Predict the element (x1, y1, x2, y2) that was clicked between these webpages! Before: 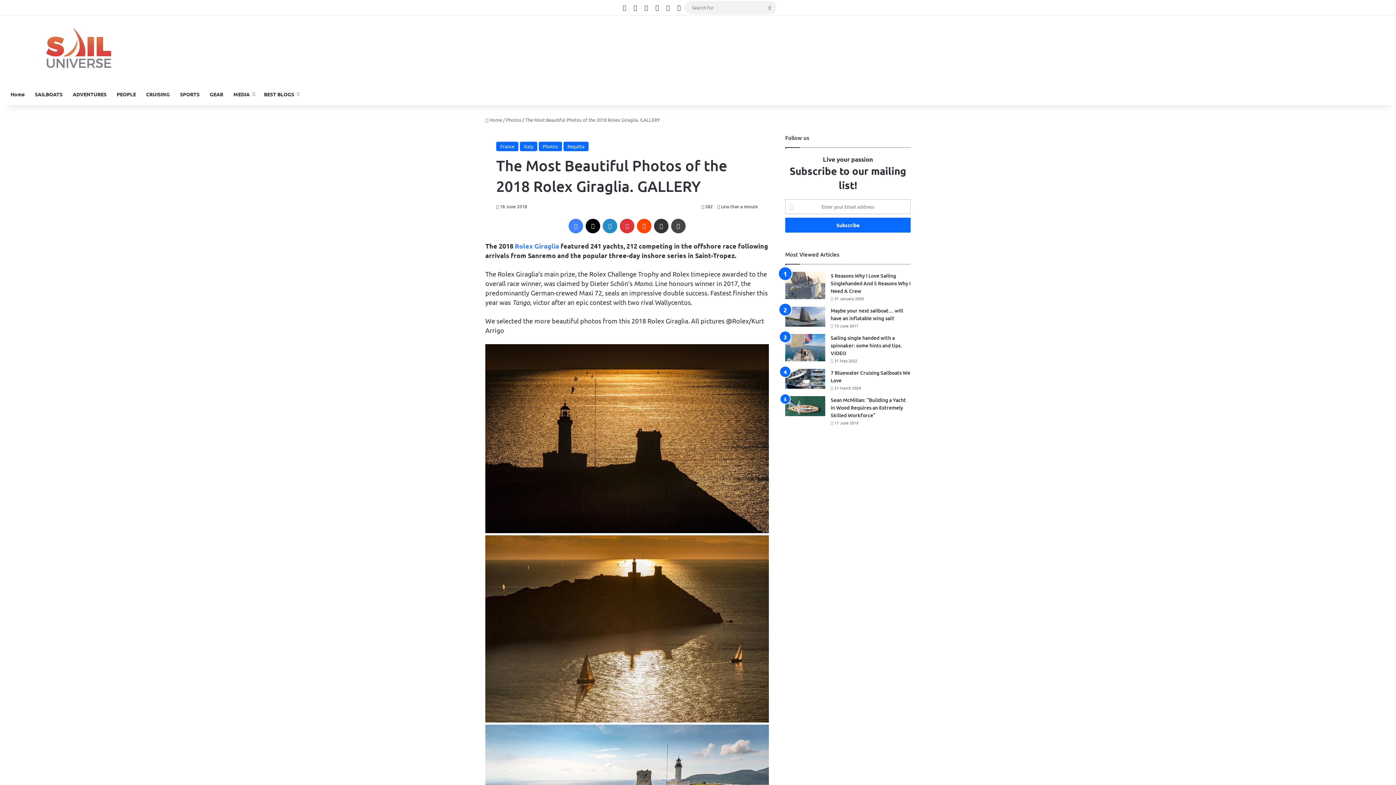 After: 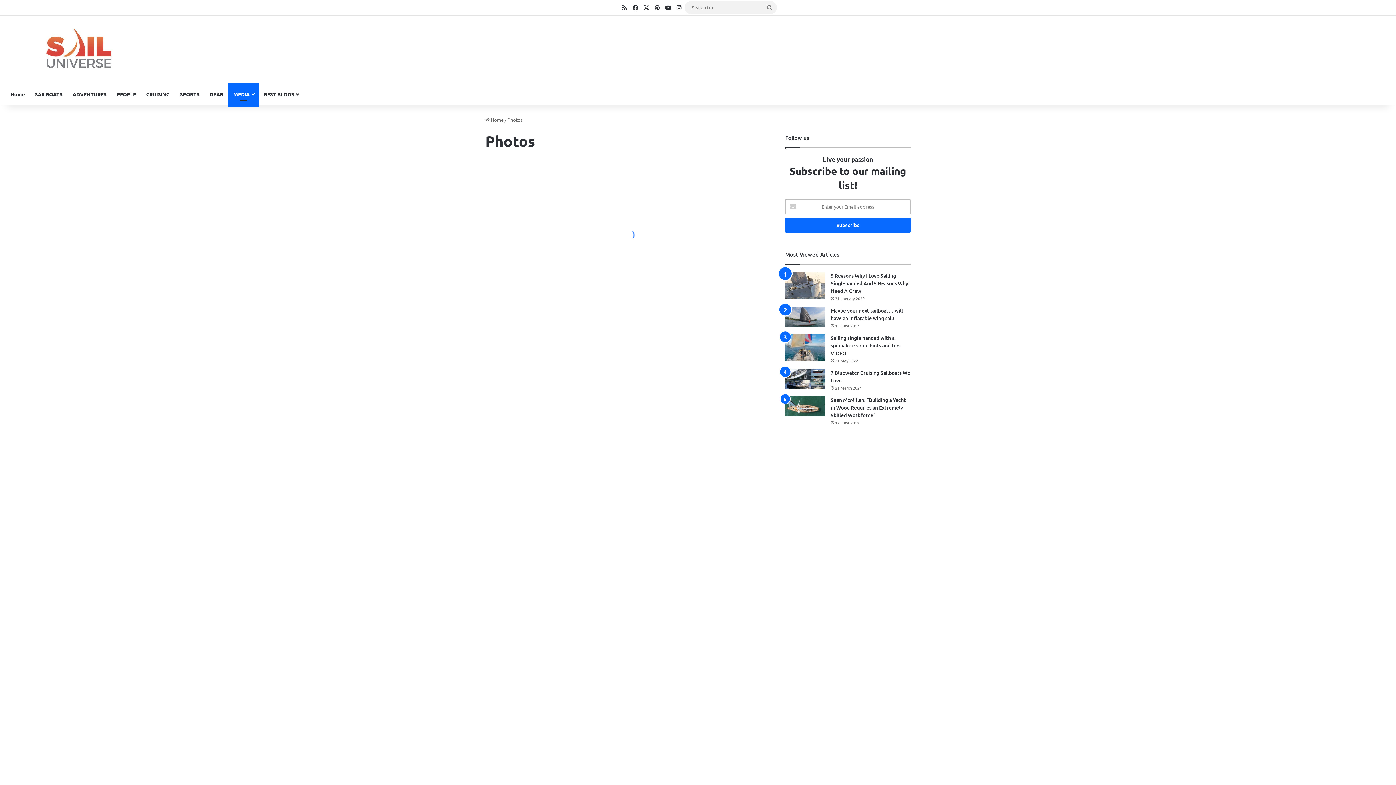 Action: bbox: (538, 141, 562, 151) label: Photos